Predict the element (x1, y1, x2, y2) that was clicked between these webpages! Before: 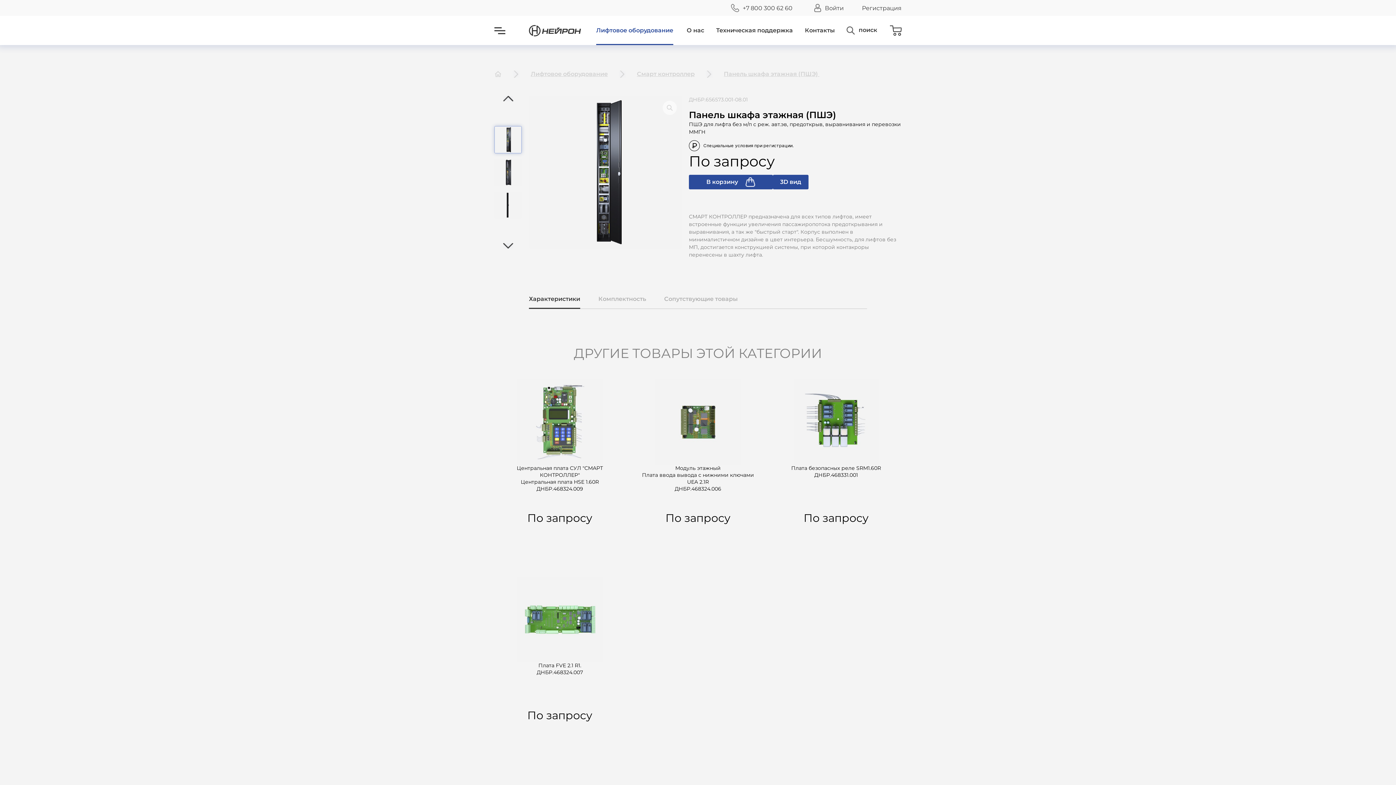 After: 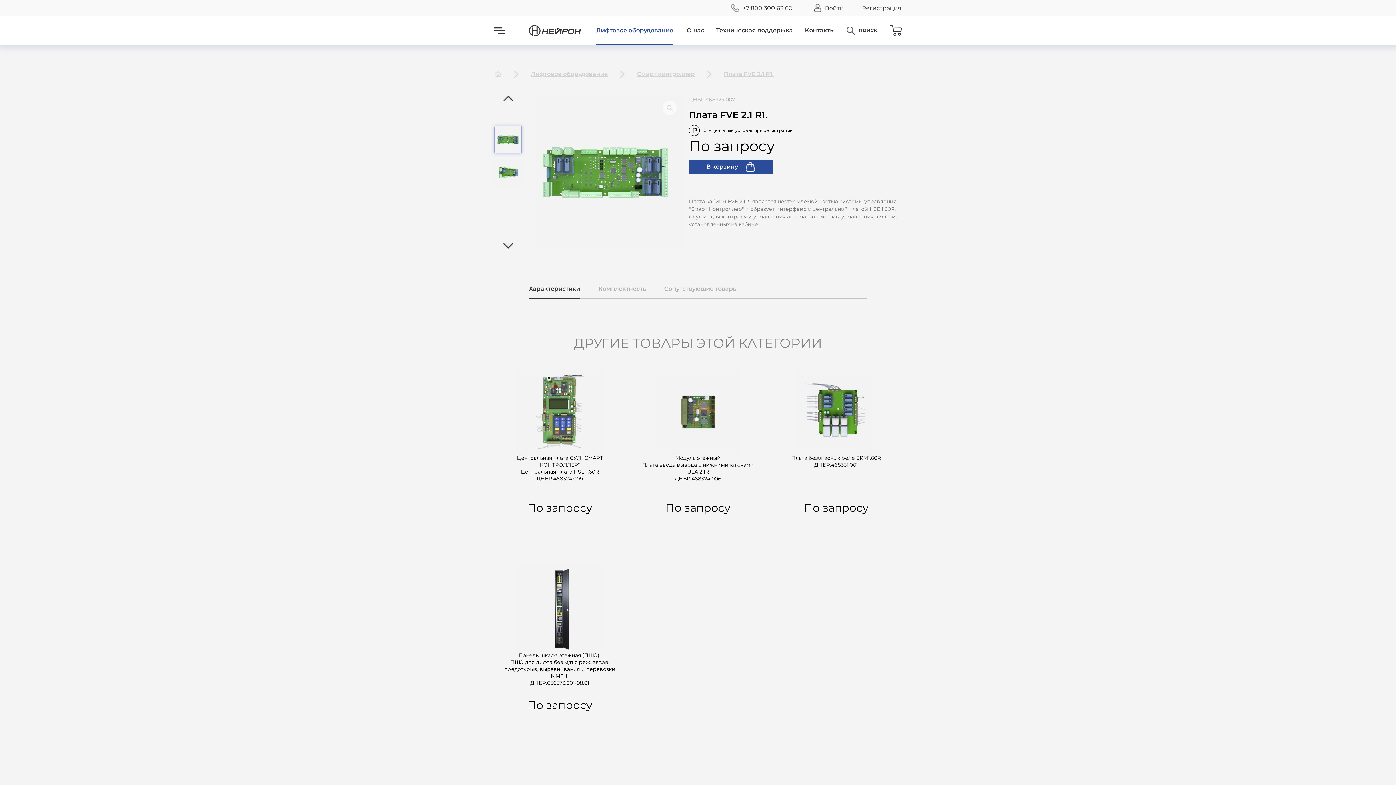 Action: label: Плата FVE 2.1 R1.
ДНБР.468324.007
По запросу
-
+
В корзину bbox: (494, 577, 625, 767)